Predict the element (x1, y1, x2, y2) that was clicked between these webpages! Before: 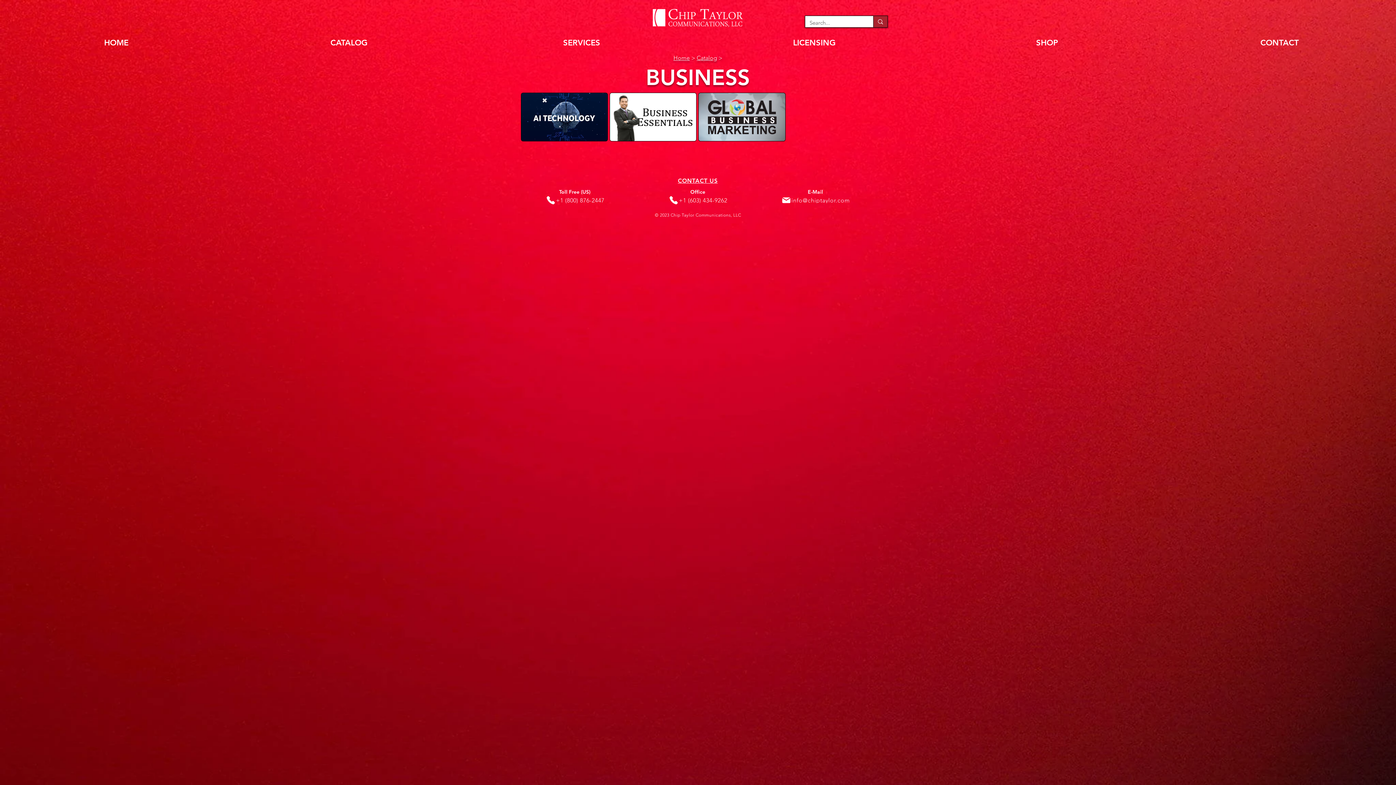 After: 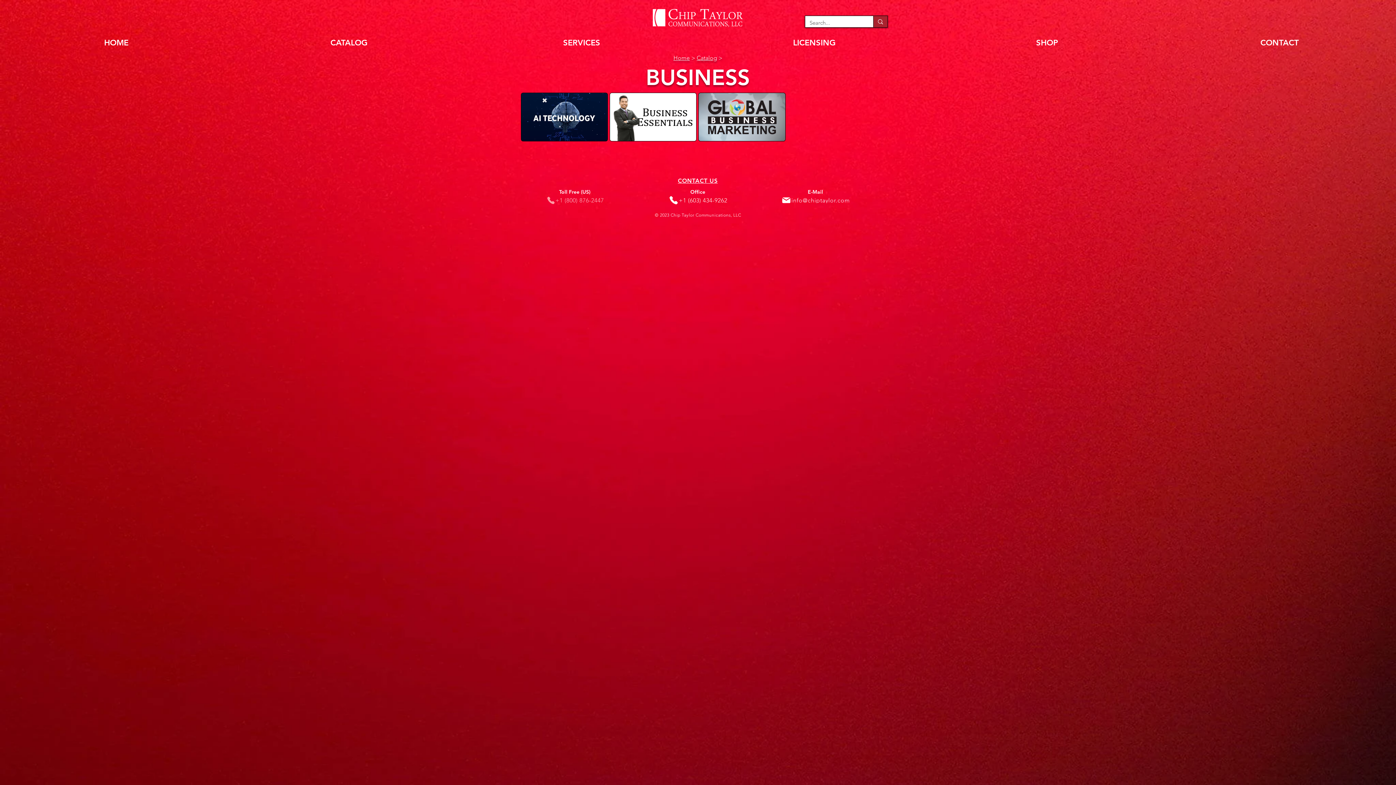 Action: label: +1 (800) 876-2447 bbox: (545, 195, 605, 205)